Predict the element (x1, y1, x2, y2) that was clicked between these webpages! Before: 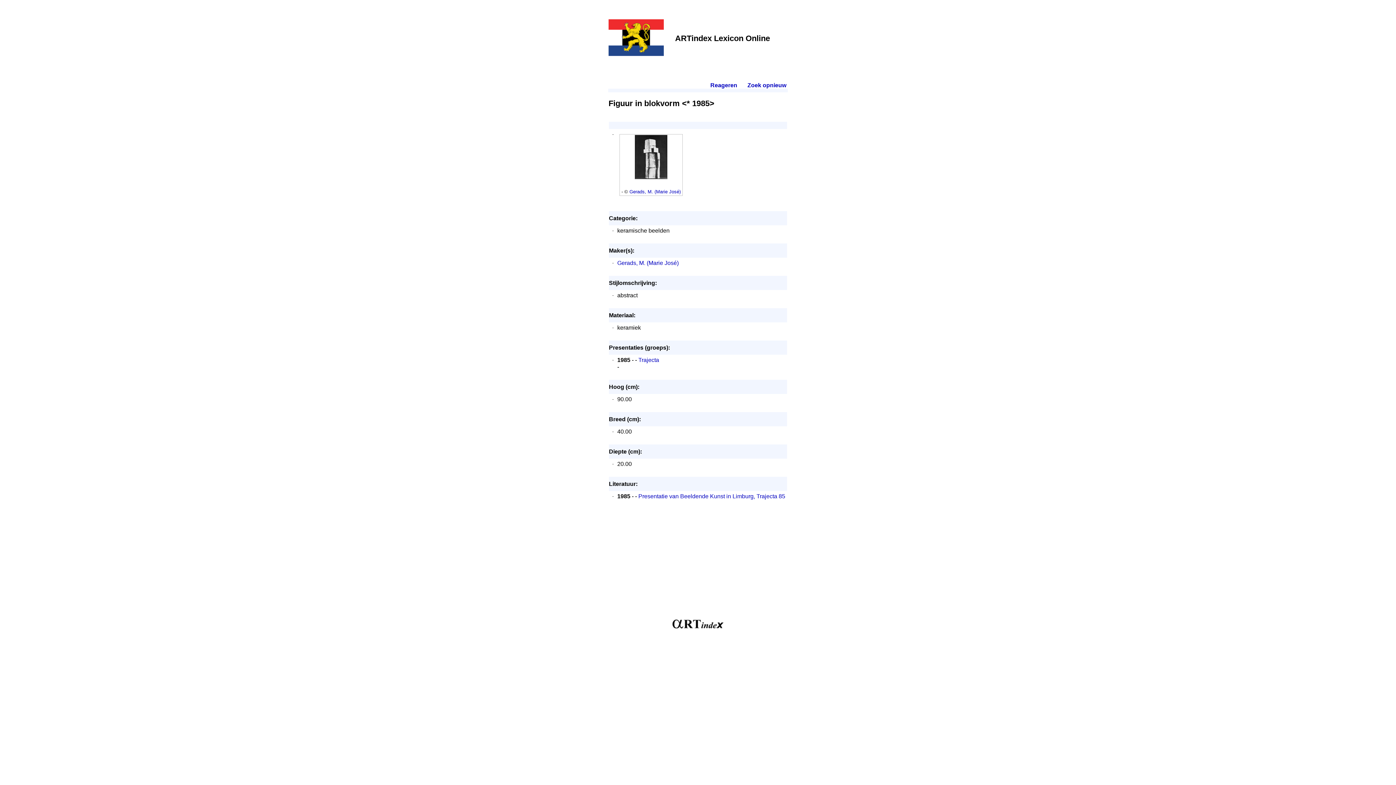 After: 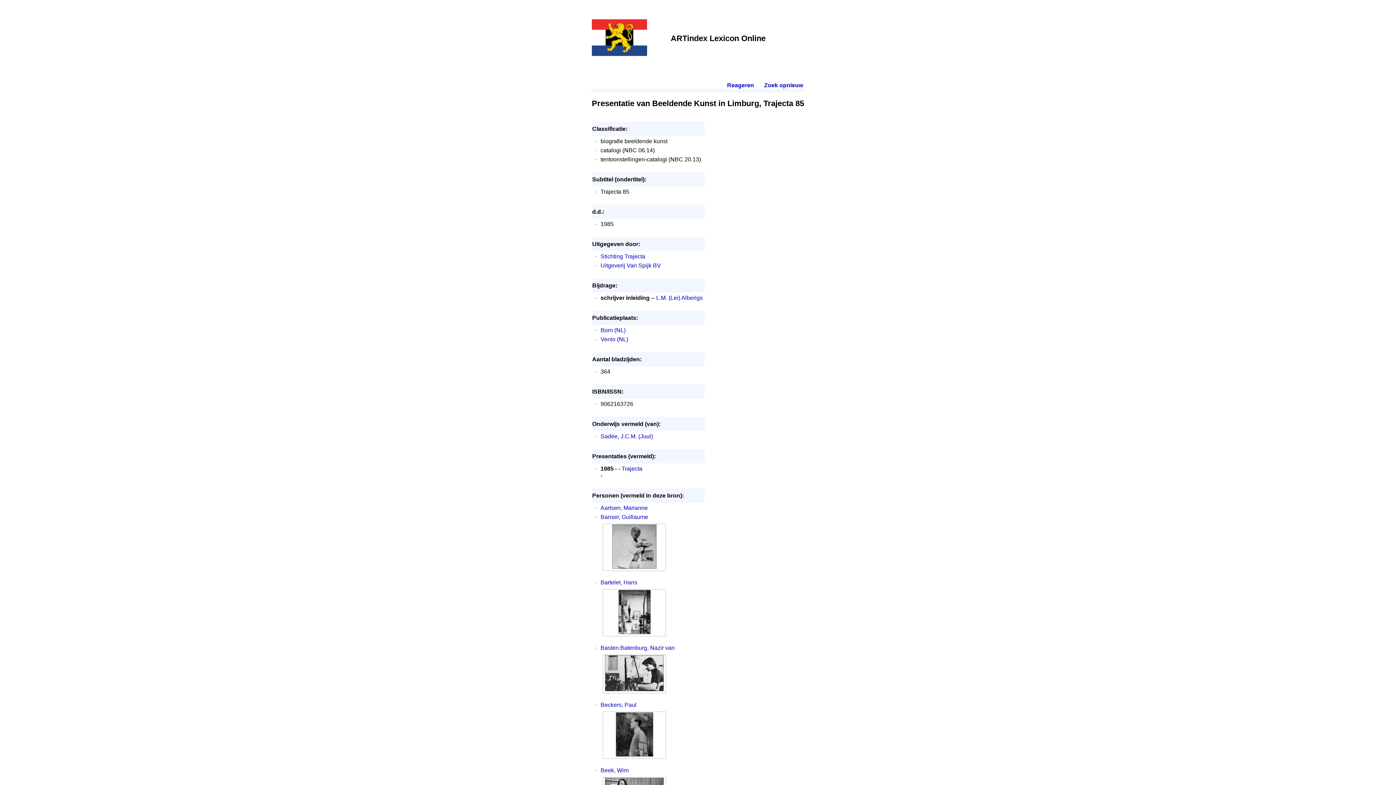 Action: label: Presentatie van Beeldende Kunst in Limburg, Trajecta 85 bbox: (638, 493, 785, 499)